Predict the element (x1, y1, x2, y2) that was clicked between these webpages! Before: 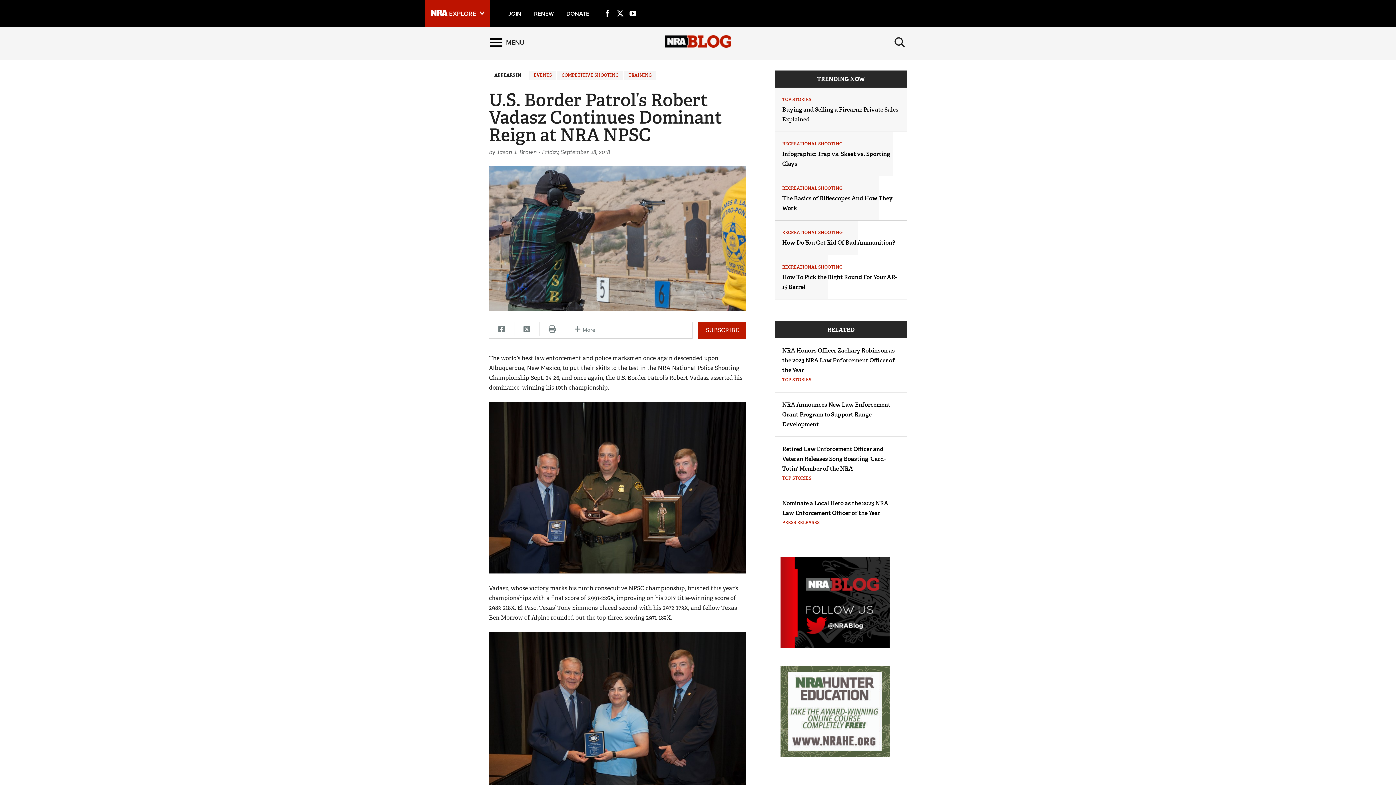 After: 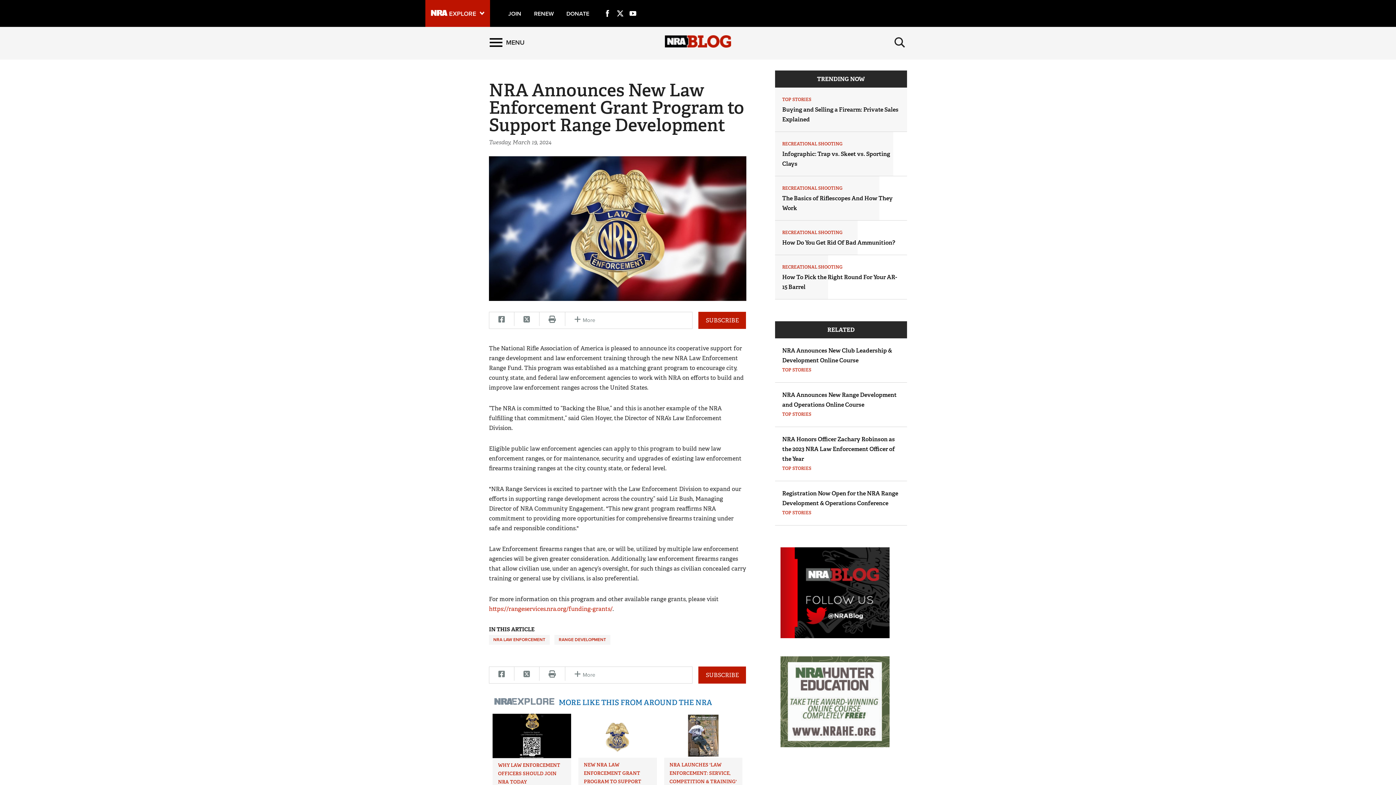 Action: bbox: (782, 401, 890, 428) label: NRA Announces New Law Enforcement Grant Program to Support Range Development